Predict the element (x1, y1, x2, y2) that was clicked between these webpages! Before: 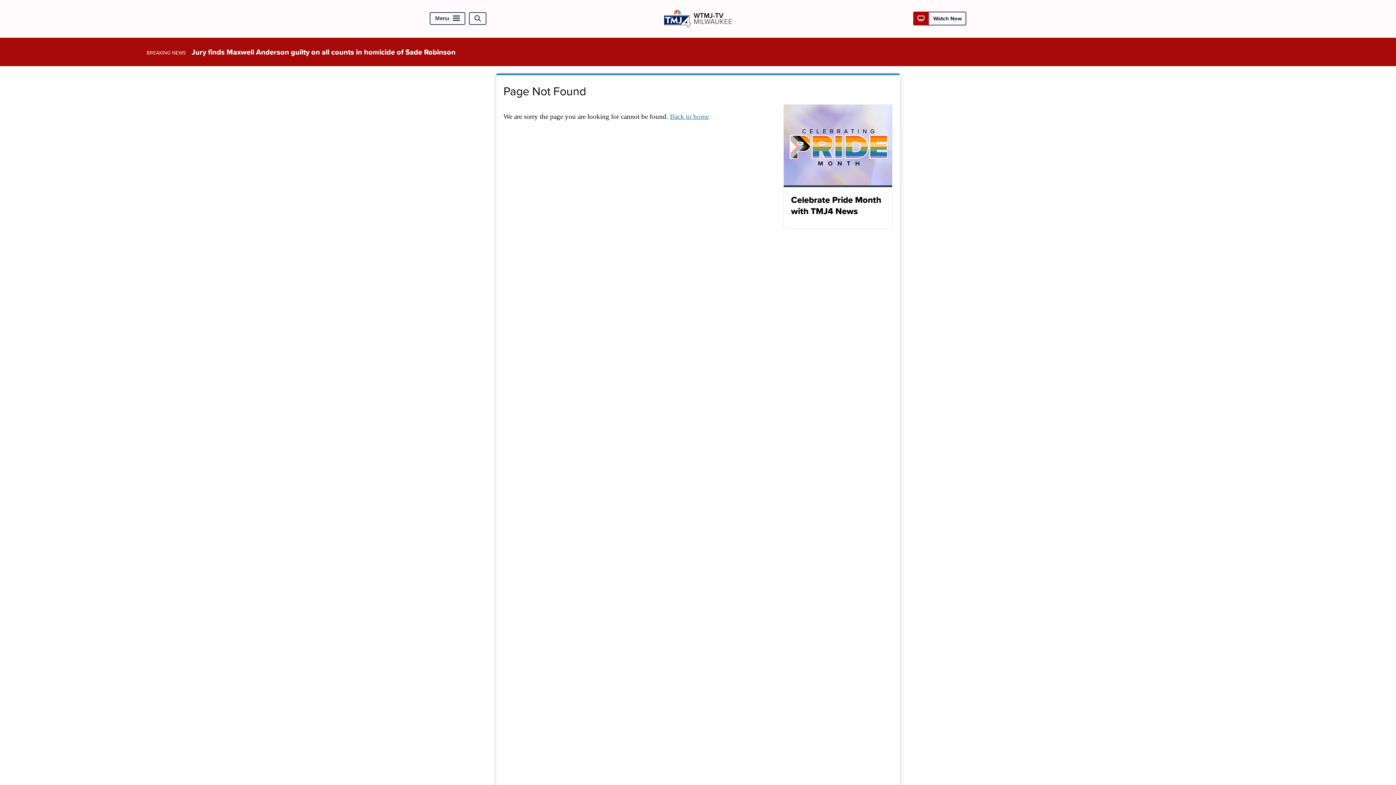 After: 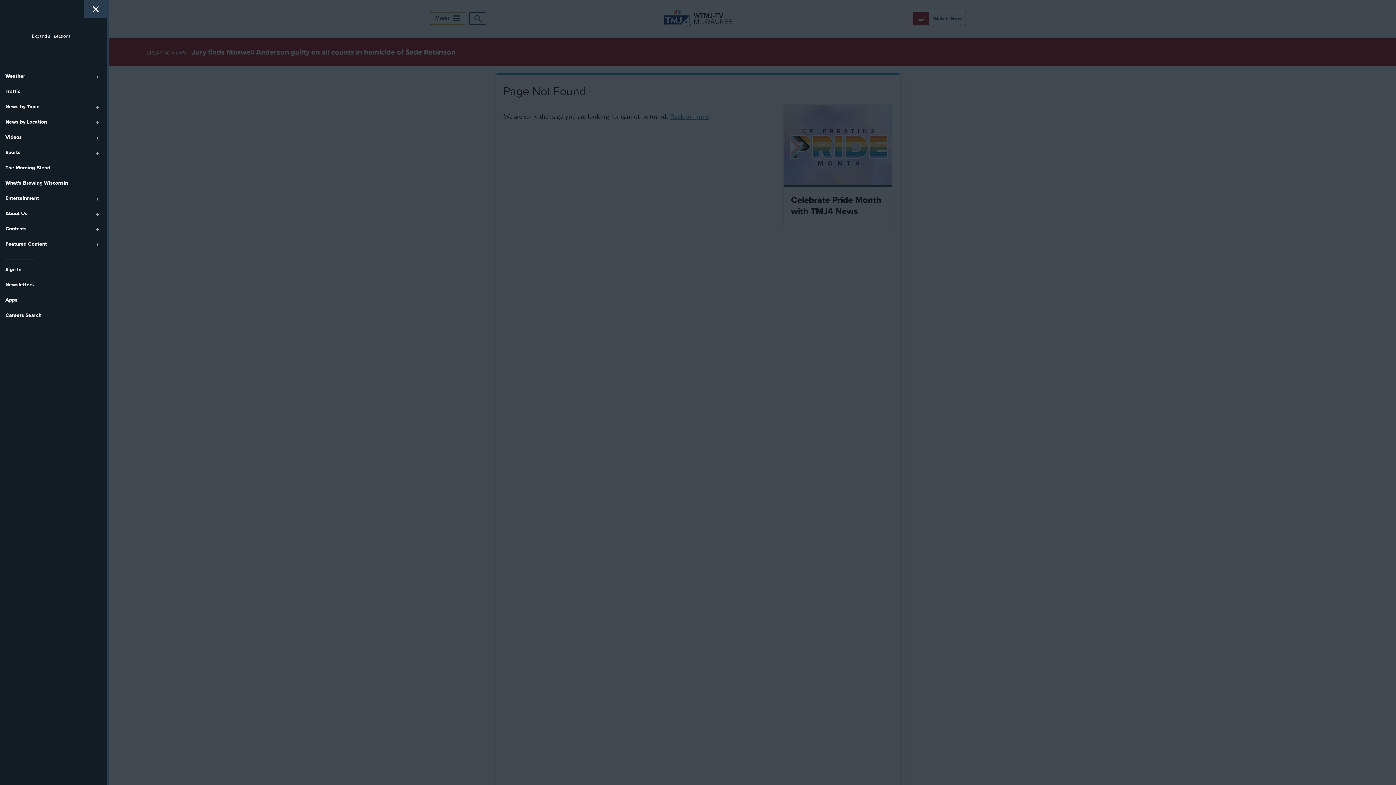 Action: label: Menu bbox: (429, 12, 465, 25)